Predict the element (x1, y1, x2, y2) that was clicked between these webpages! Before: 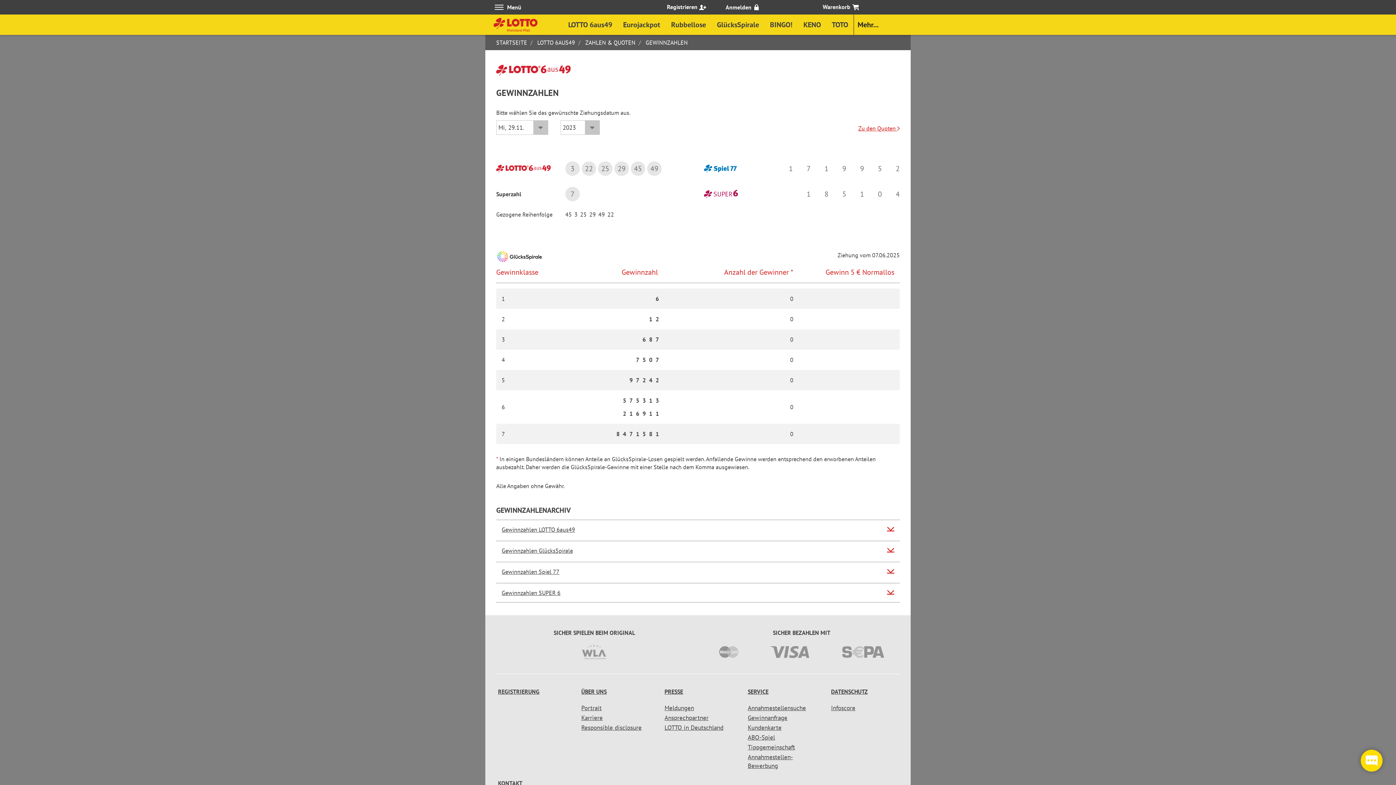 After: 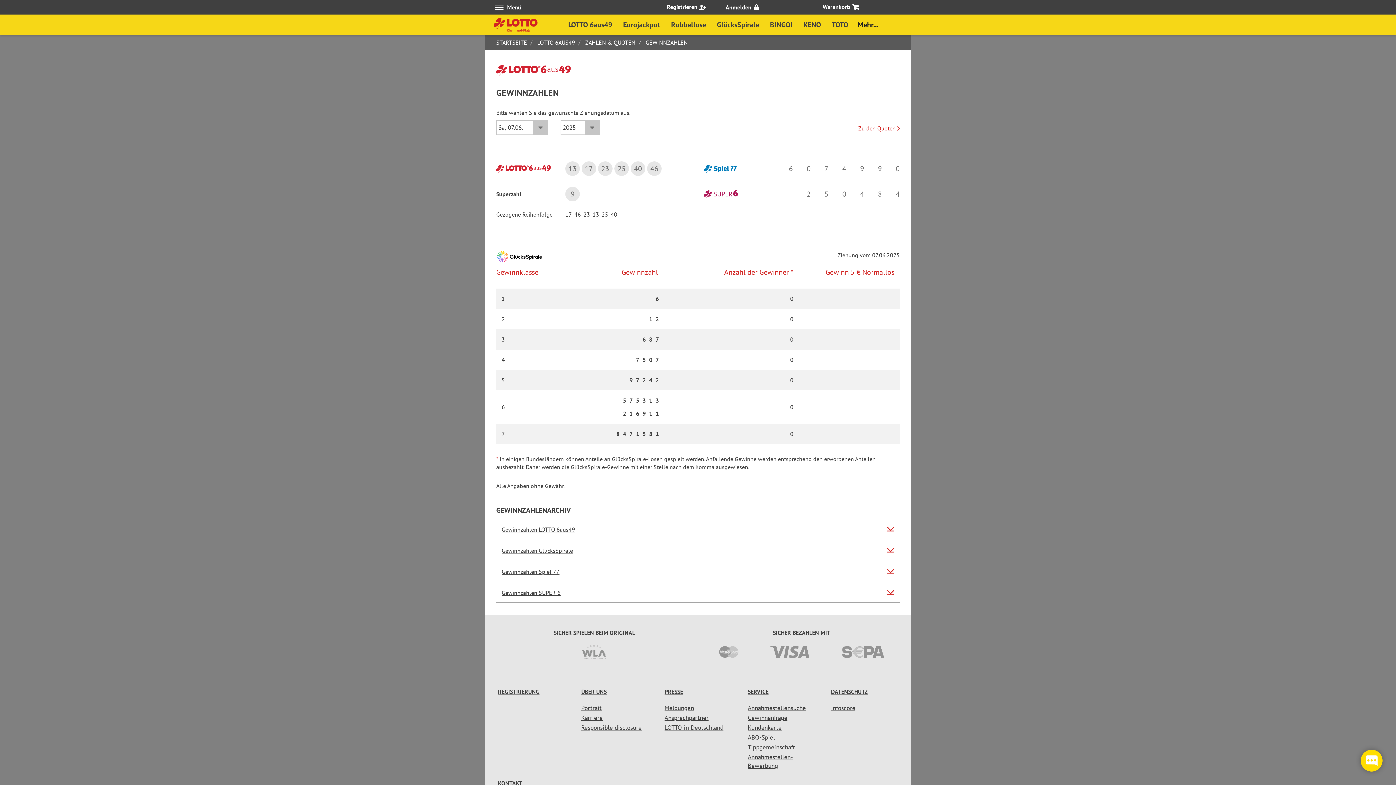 Action: bbox: (585, 38, 635, 46) label: ZAHLEN & QUOTEN